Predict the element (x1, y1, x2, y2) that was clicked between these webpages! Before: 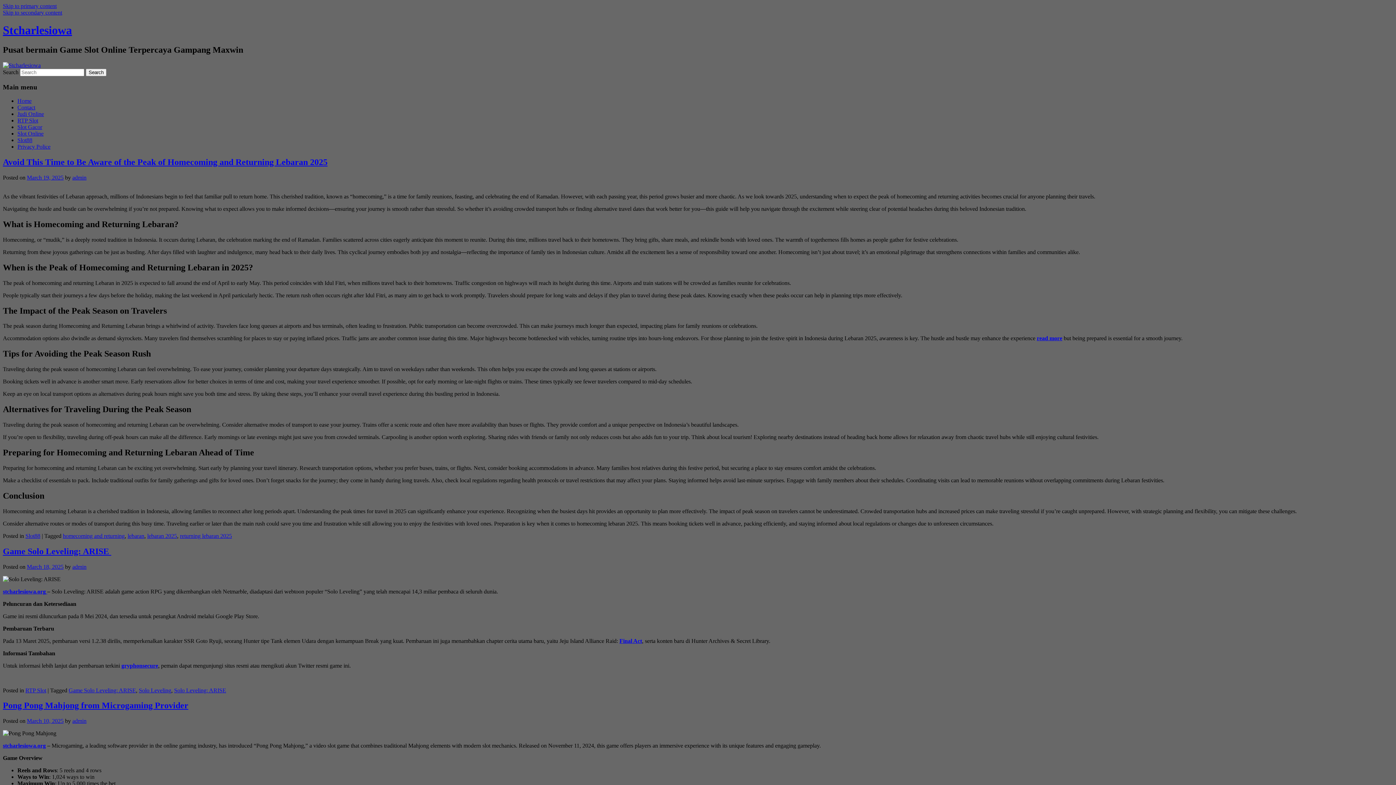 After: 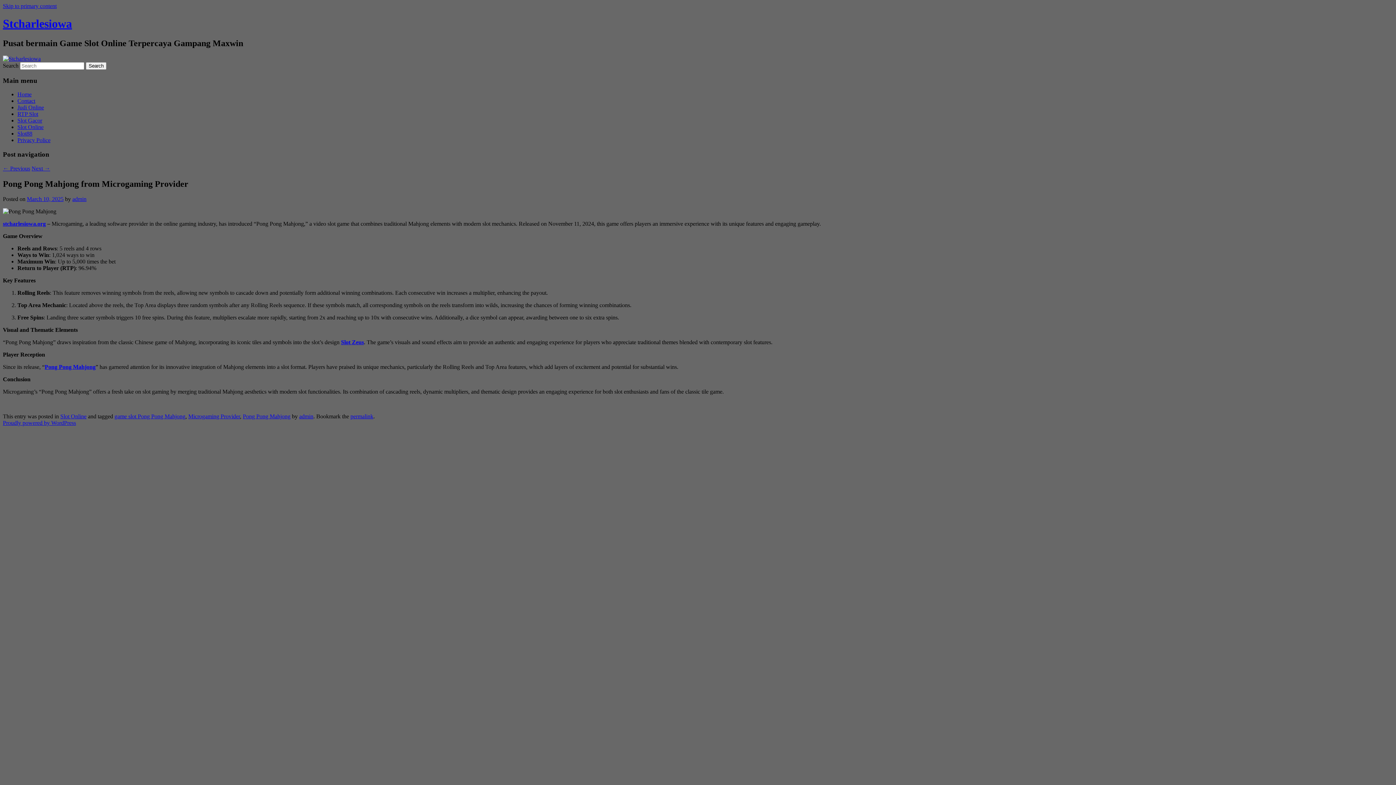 Action: bbox: (2, 701, 188, 710) label: Pong Pong Mahjong from Microgaming Provider